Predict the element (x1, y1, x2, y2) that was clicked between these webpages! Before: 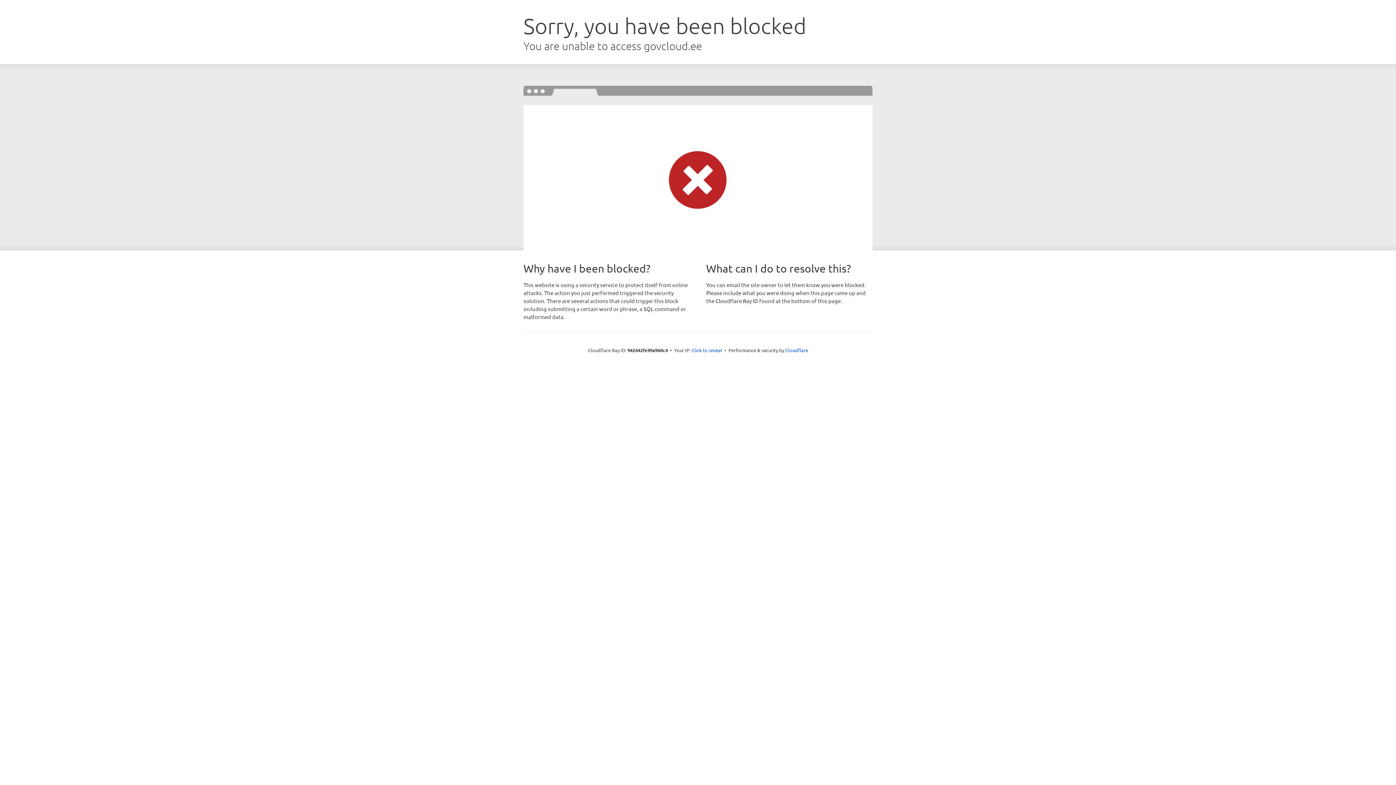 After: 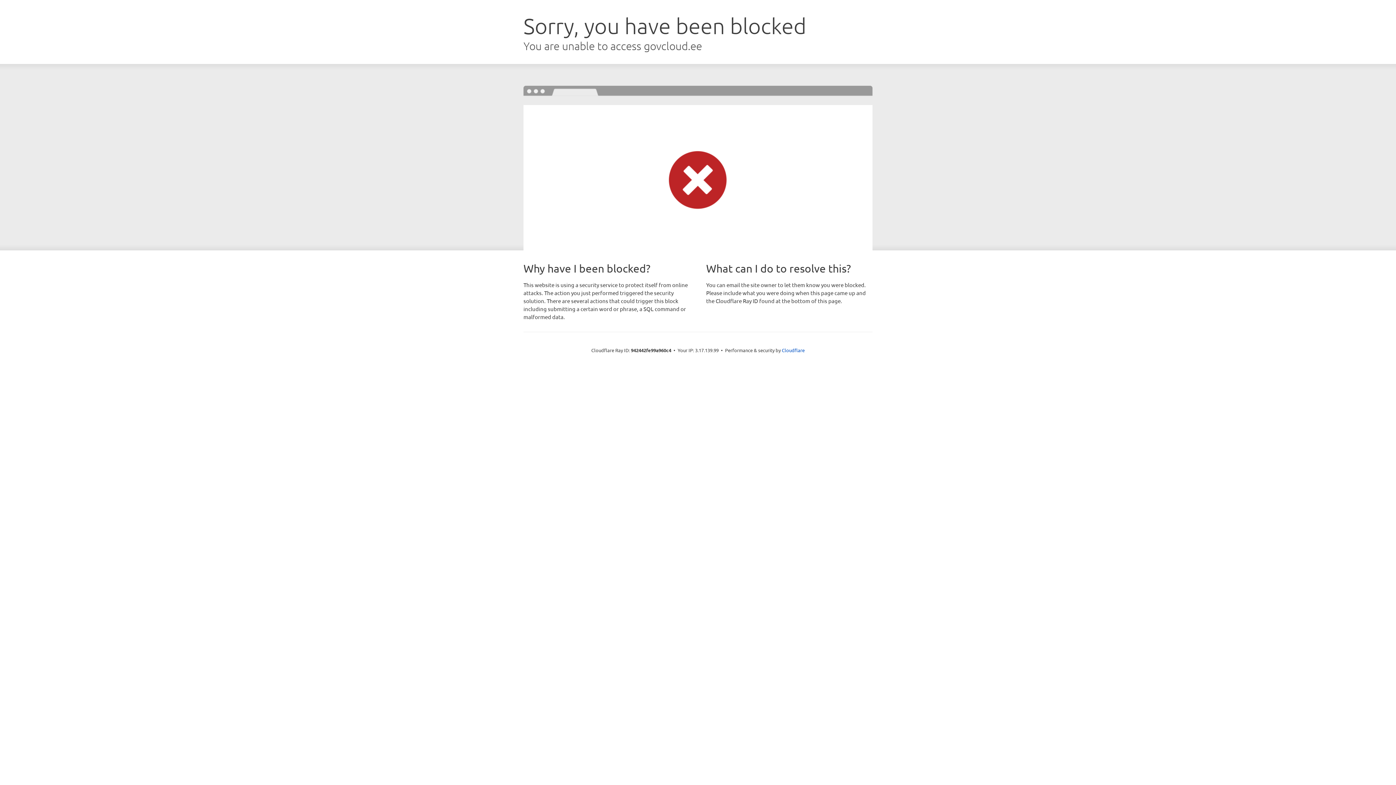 Action: label: Click to reveal bbox: (691, 346, 722, 353)